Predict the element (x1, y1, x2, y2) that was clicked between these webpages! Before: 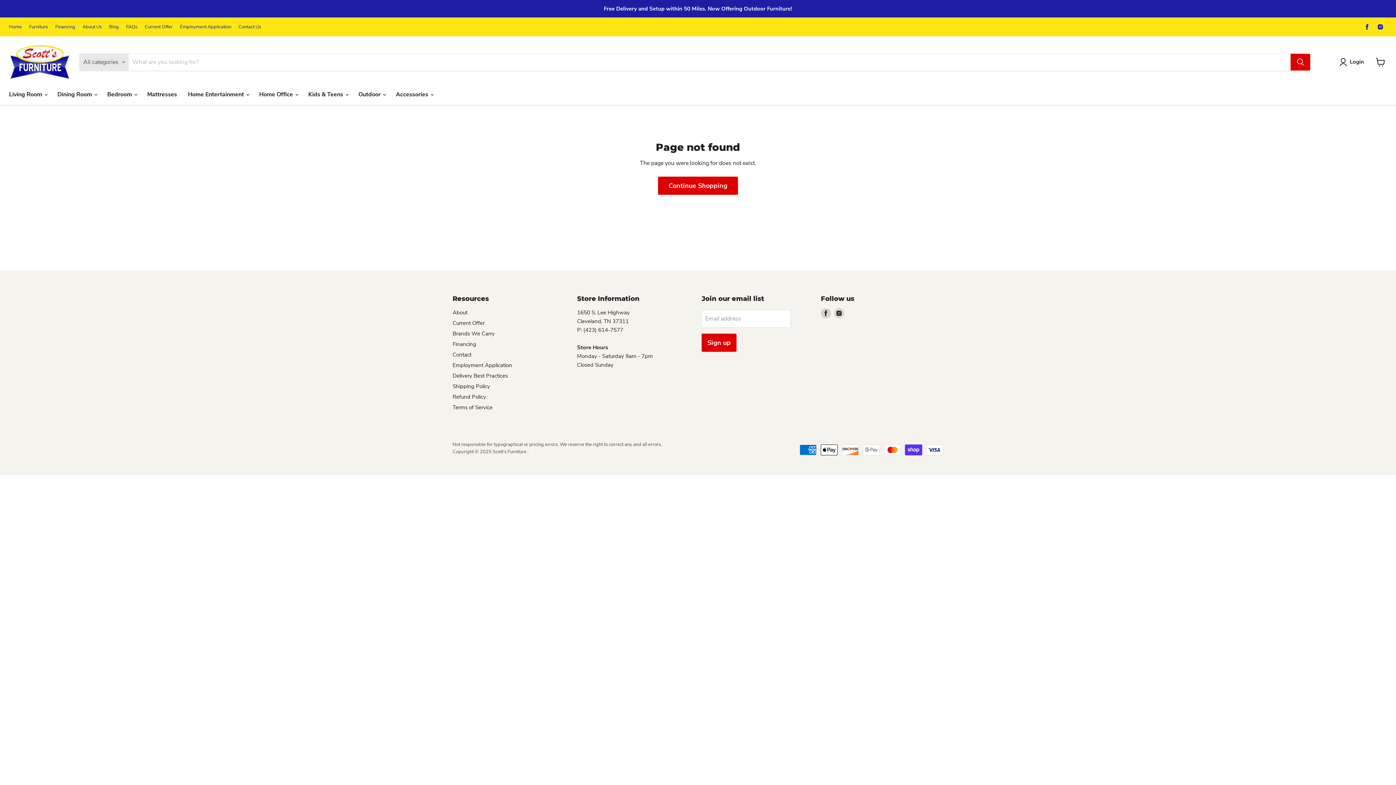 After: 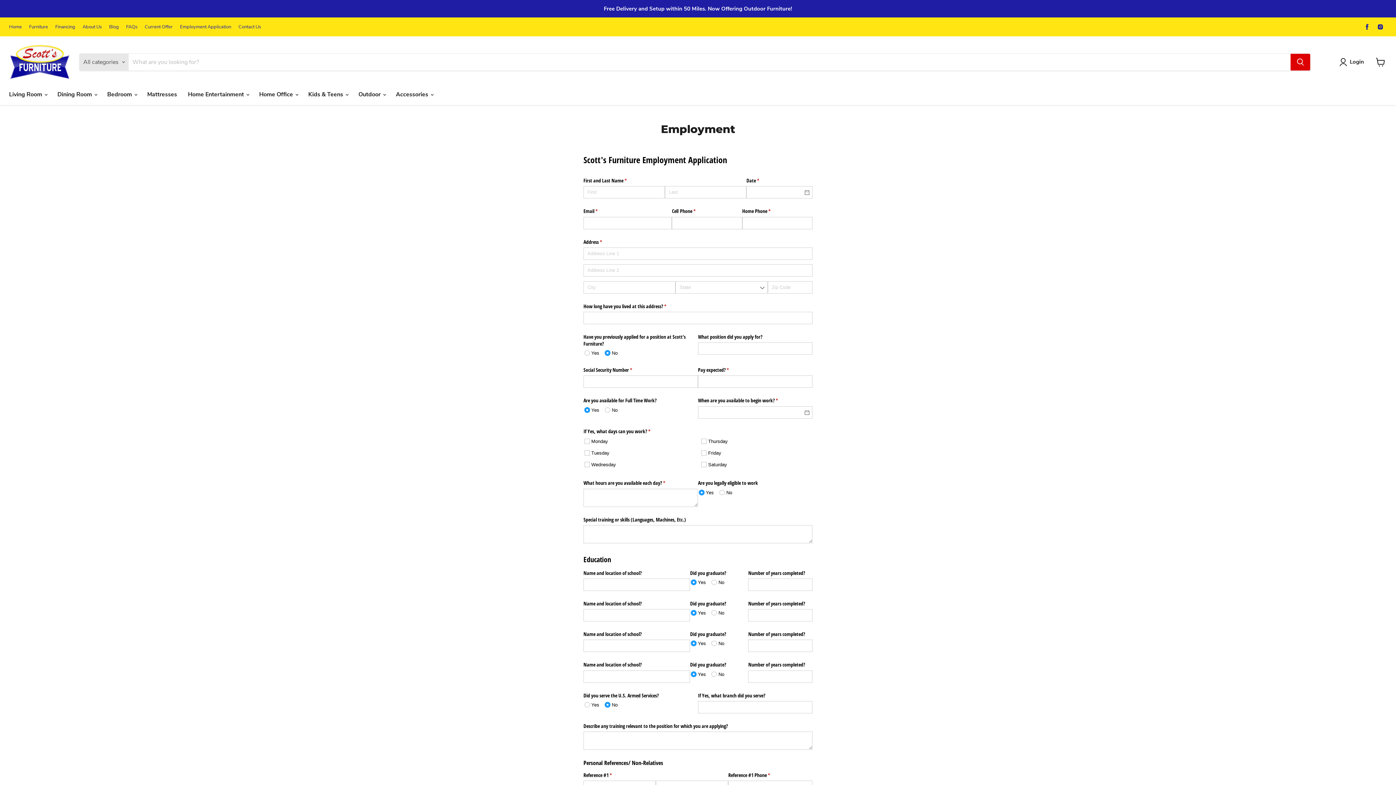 Action: bbox: (180, 24, 231, 29) label: Employment Application